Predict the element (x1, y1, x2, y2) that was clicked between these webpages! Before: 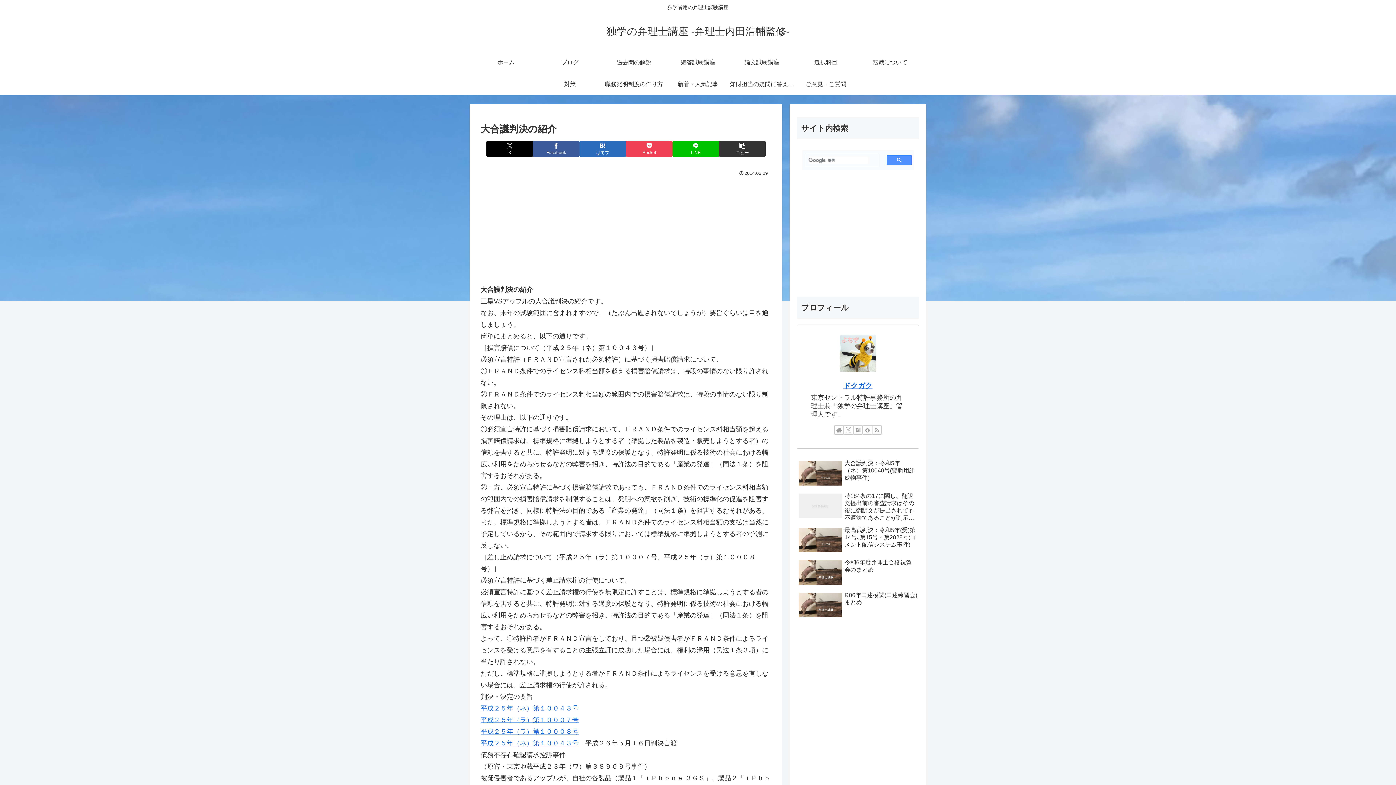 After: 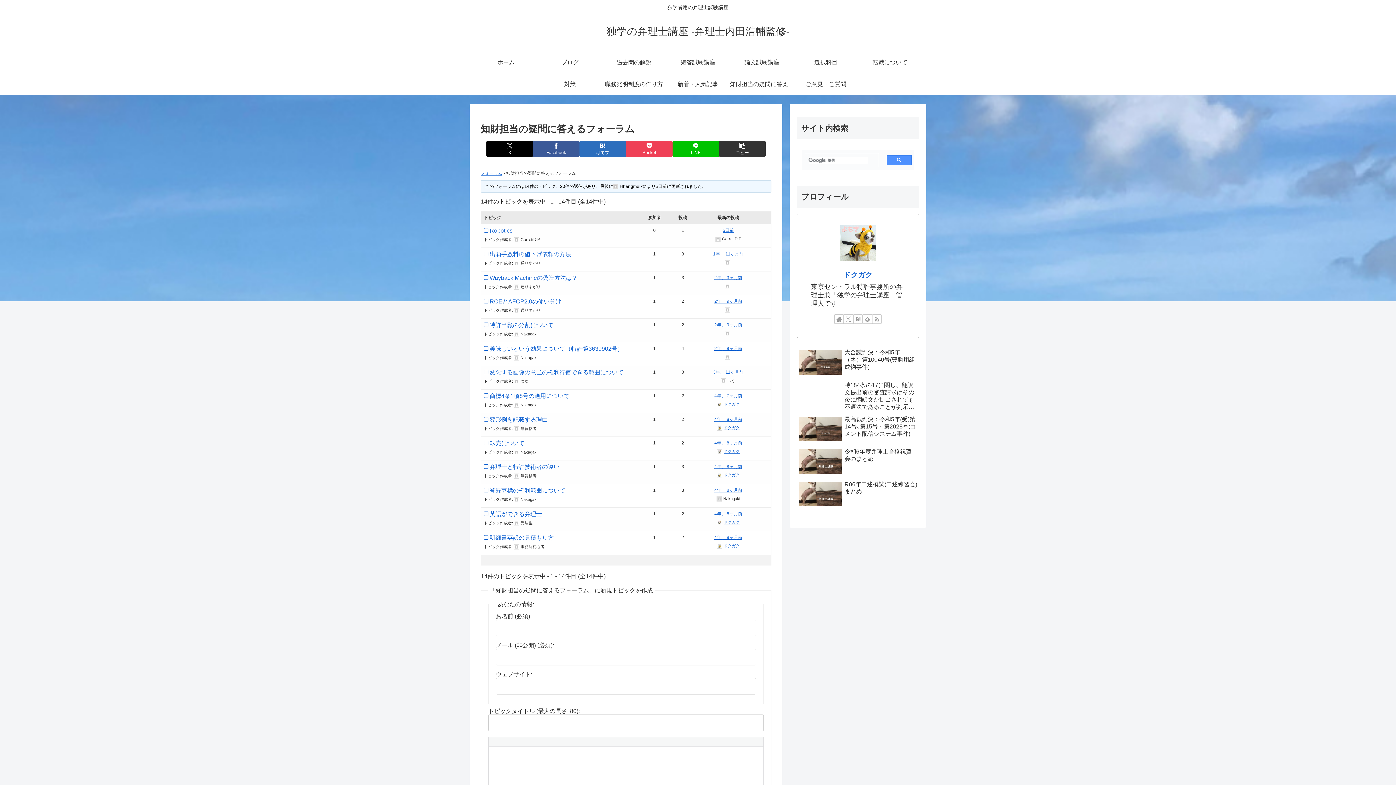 Action: bbox: (730, 73, 794, 95) label: 知財担当の疑問に答えるフォーラム